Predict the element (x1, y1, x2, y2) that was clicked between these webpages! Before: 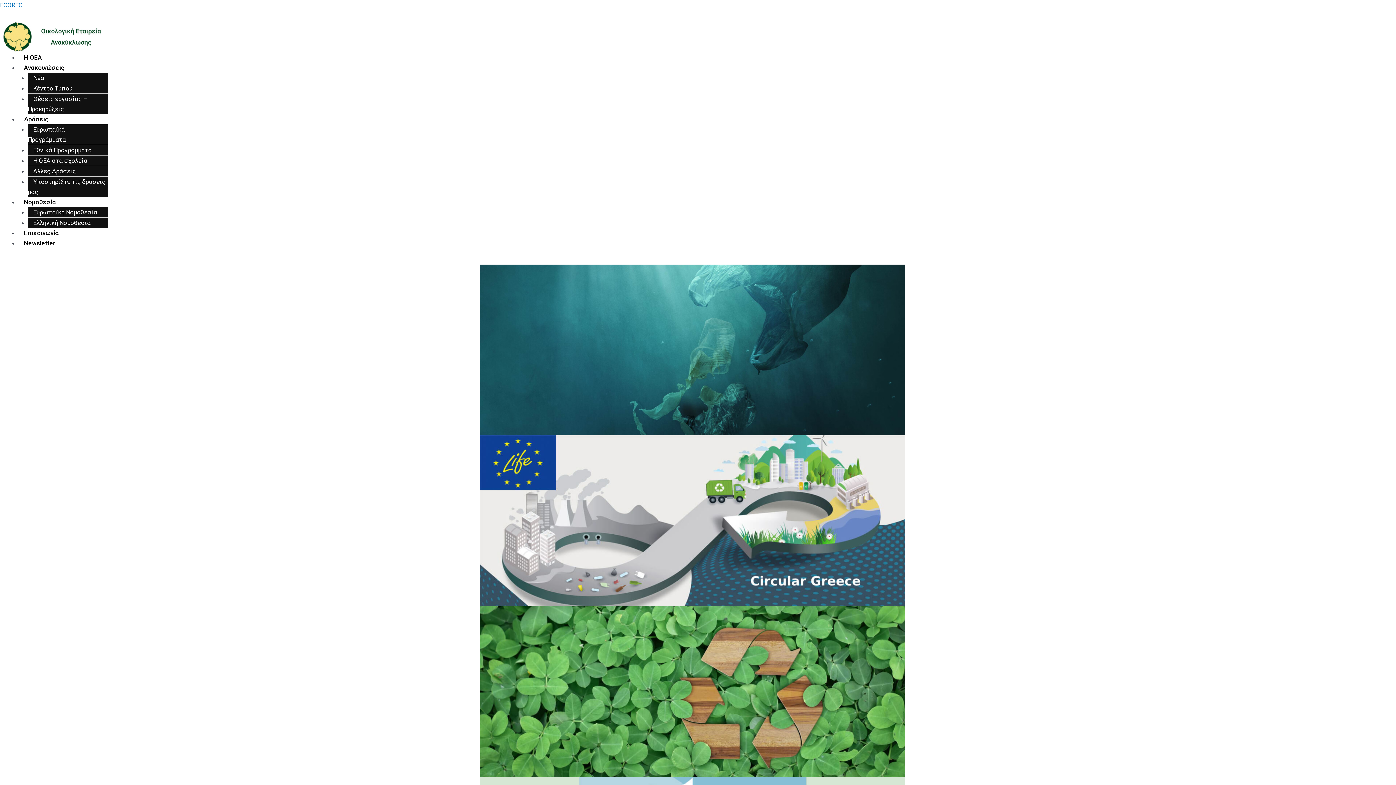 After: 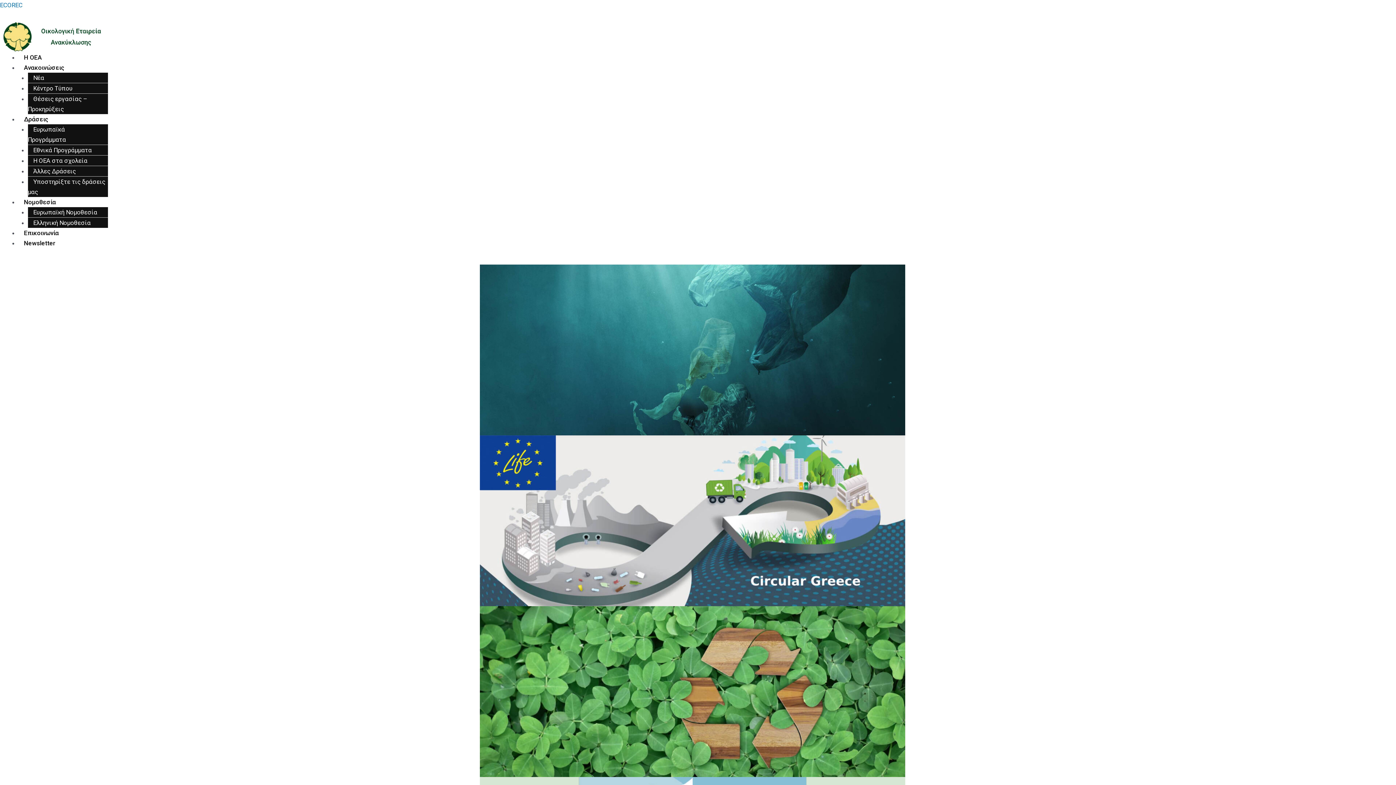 Action: bbox: (0, 32, 103, 39)